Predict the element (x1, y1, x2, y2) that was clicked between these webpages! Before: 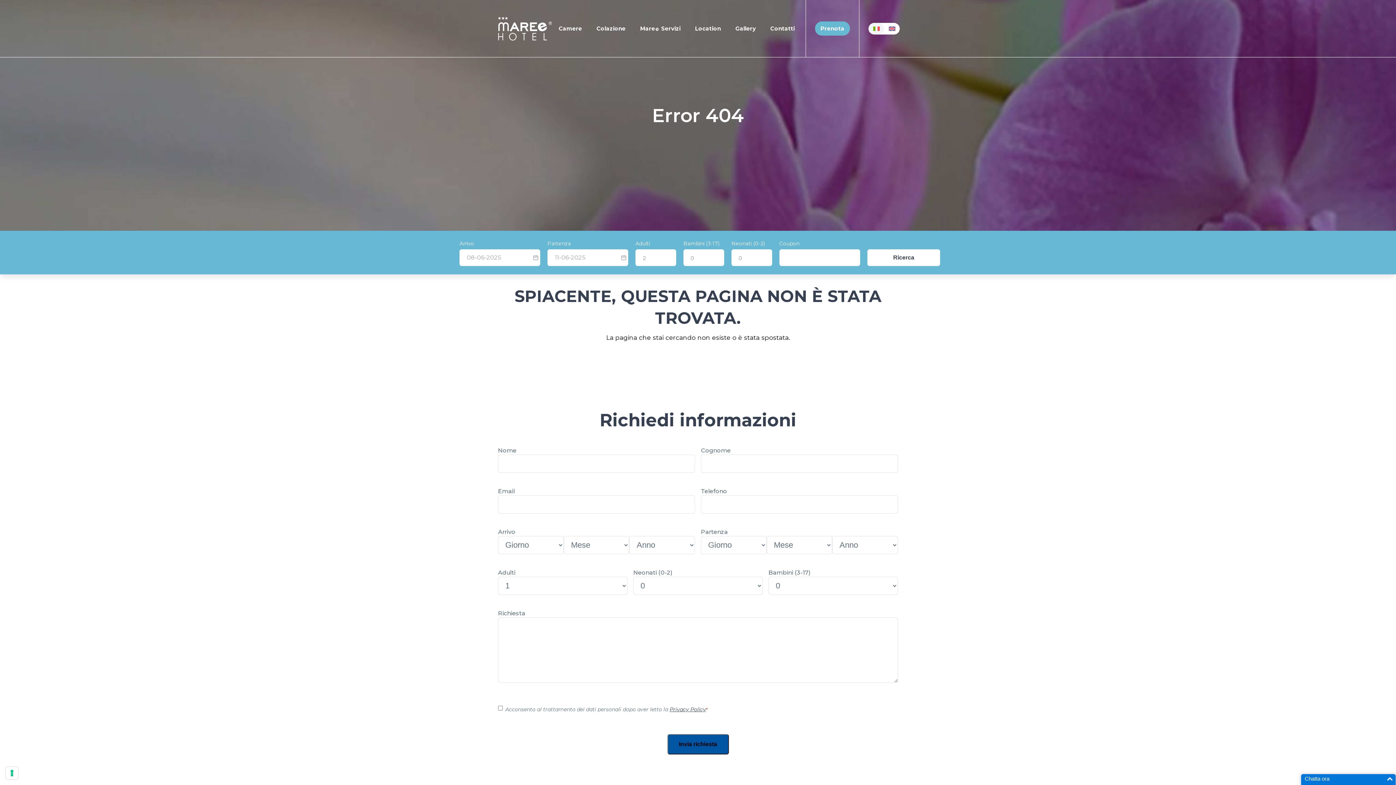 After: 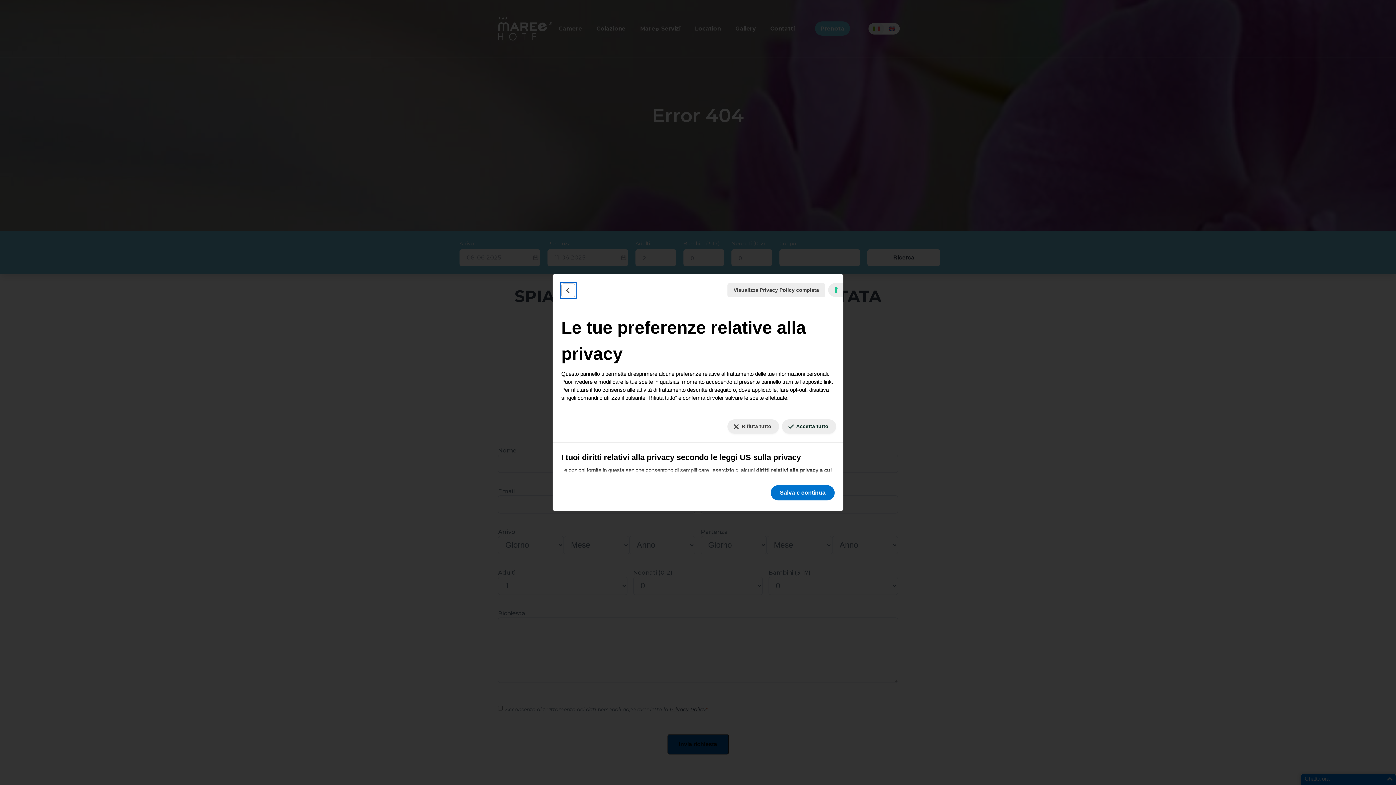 Action: label: Le tue preferenze relative al consenso per le tecnologie di tracciamento bbox: (5, 767, 18, 779)